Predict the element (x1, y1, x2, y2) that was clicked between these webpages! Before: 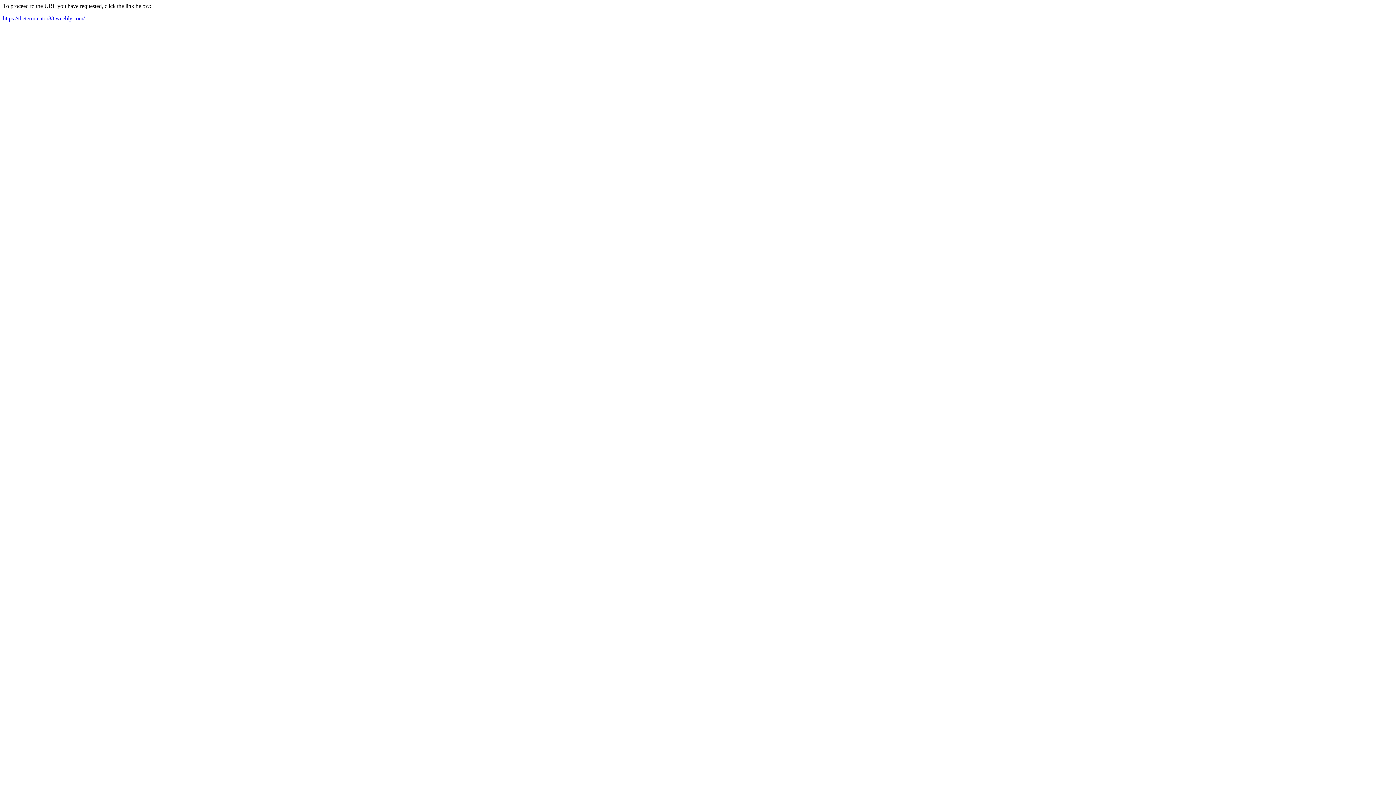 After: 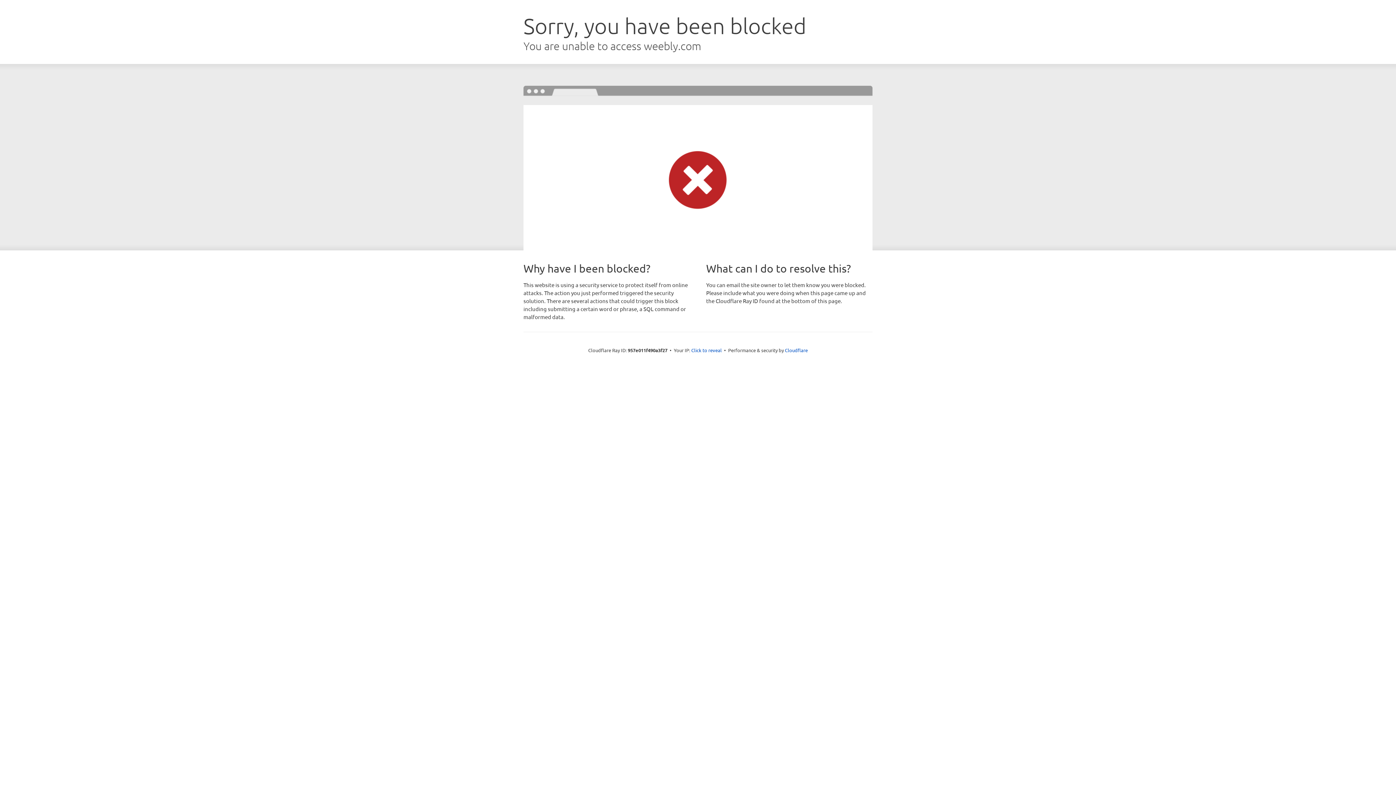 Action: bbox: (2, 15, 84, 21) label: https://theterminator88.weebly.com/